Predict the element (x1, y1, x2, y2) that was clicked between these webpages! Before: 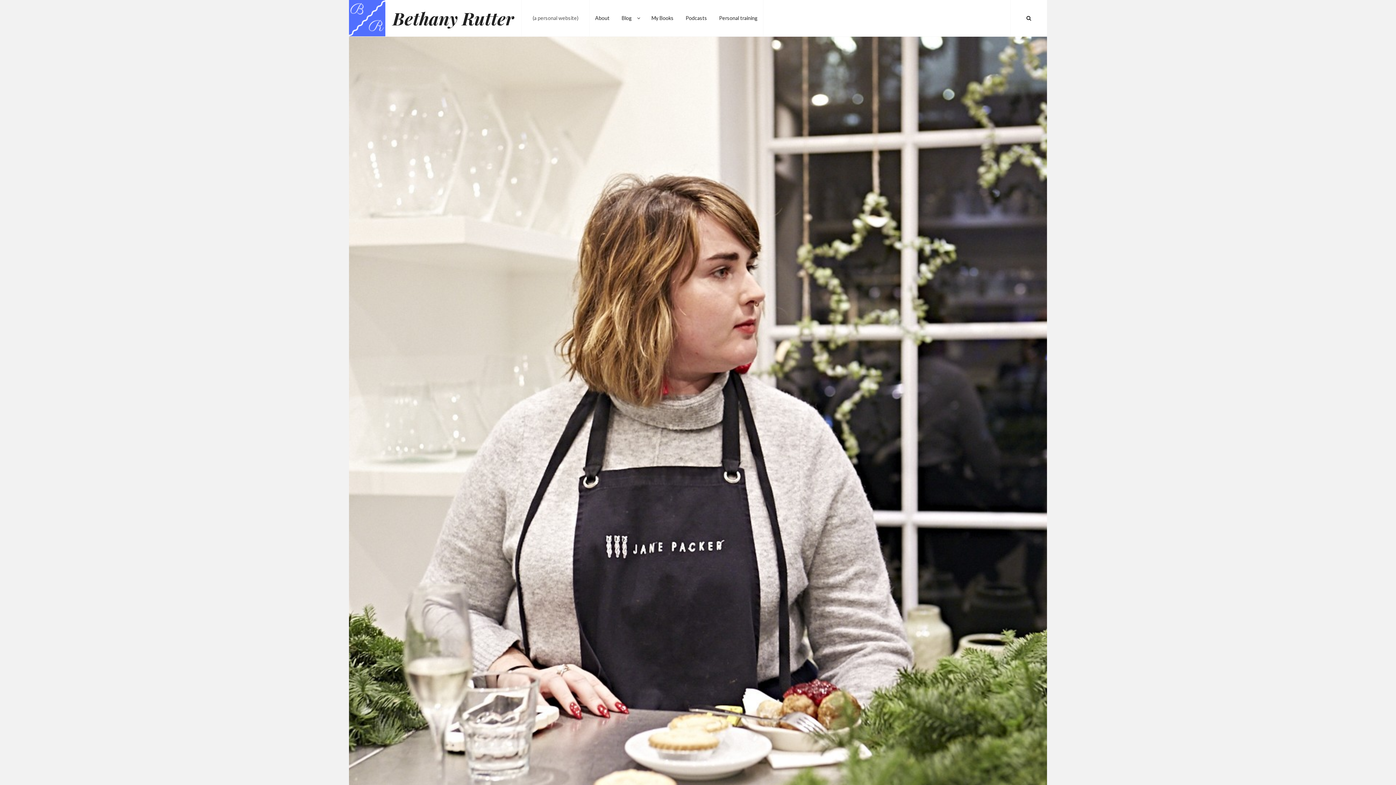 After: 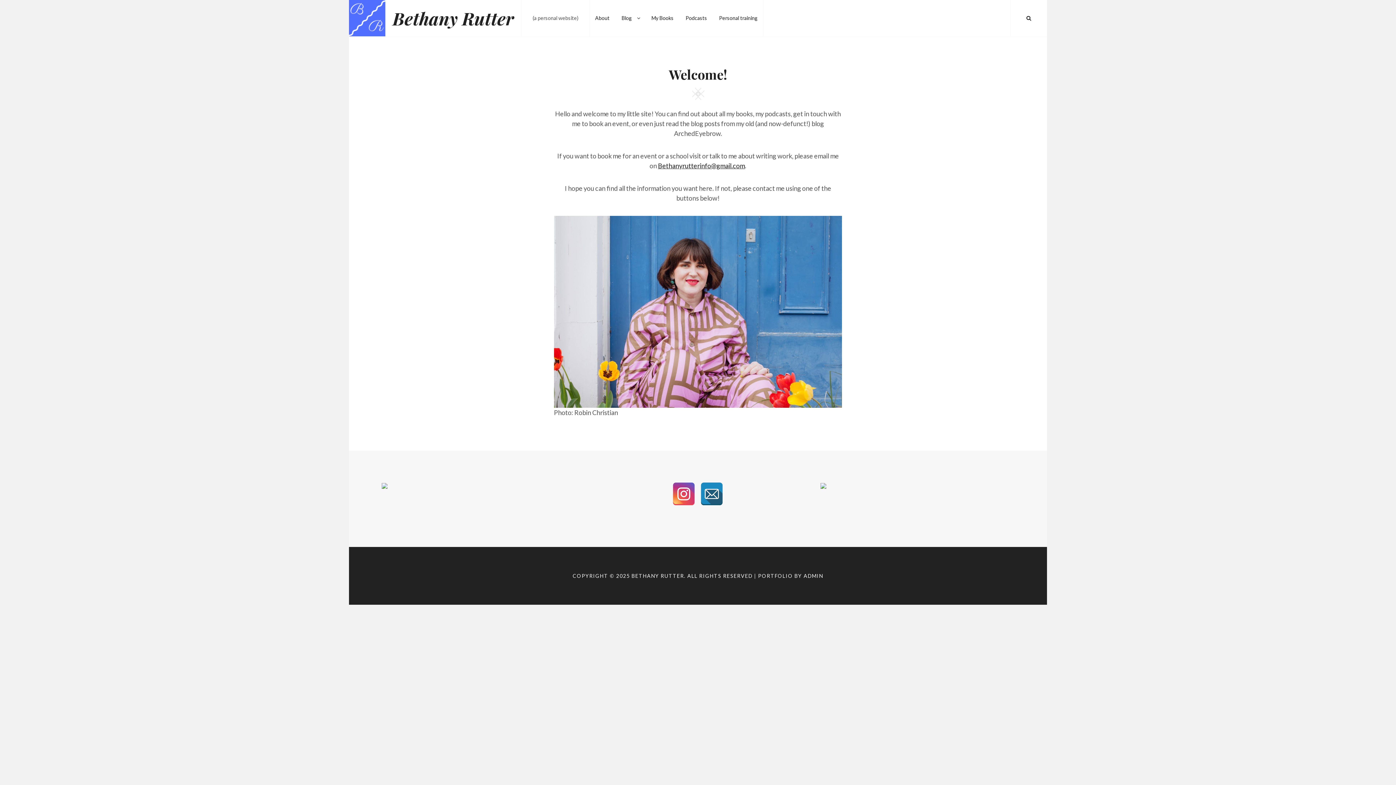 Action: bbox: (392, 6, 514, 29) label: Bethany Rutter